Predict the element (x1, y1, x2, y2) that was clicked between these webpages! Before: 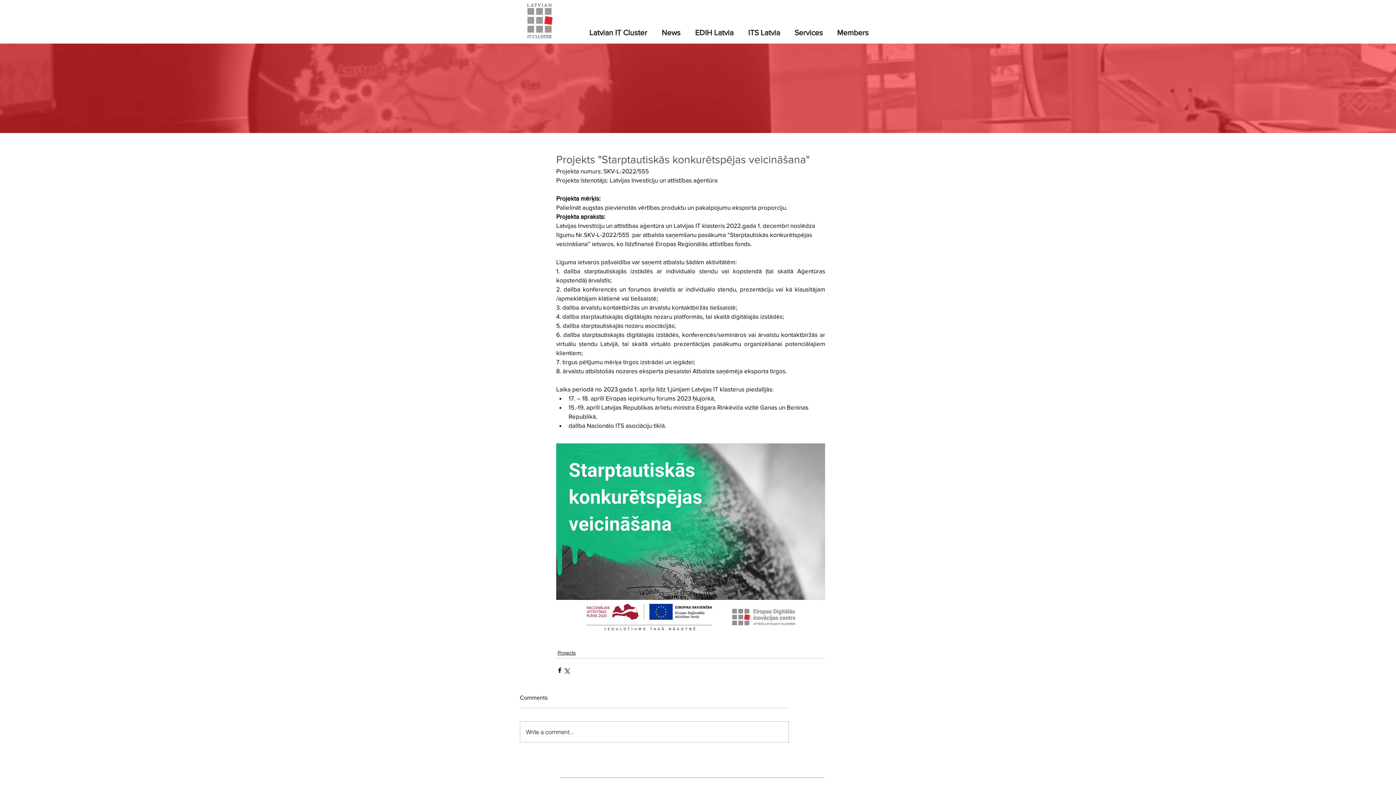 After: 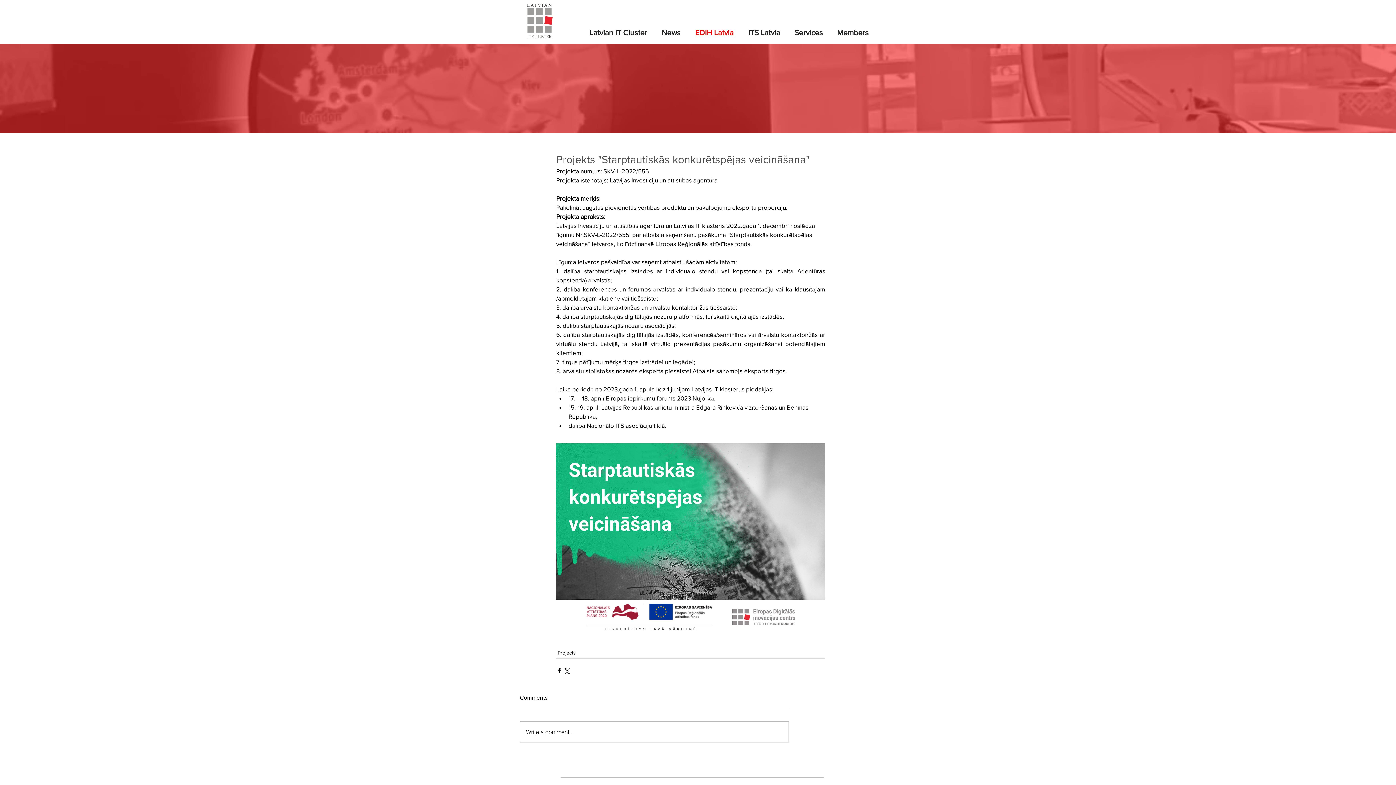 Action: label: EDIH Latvia bbox: (688, 27, 741, 38)